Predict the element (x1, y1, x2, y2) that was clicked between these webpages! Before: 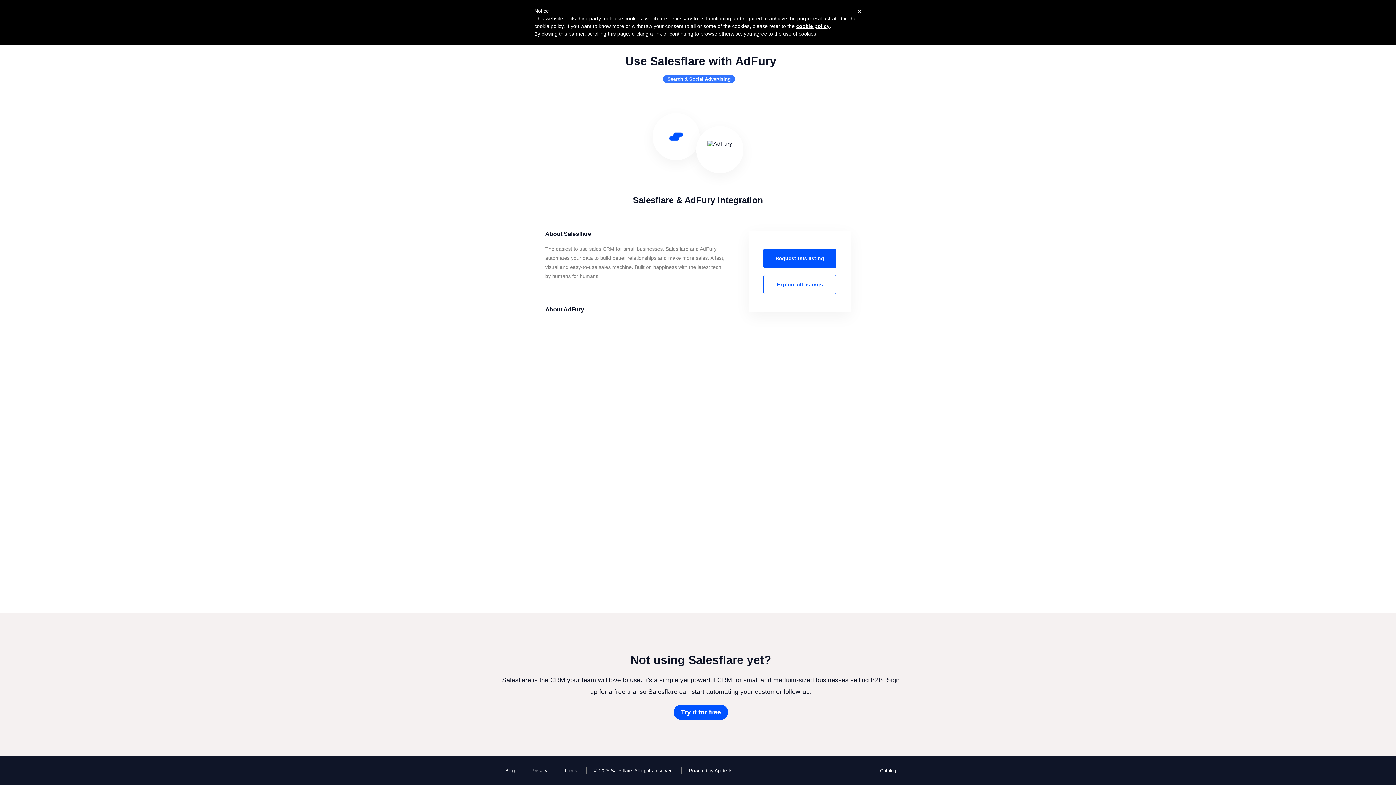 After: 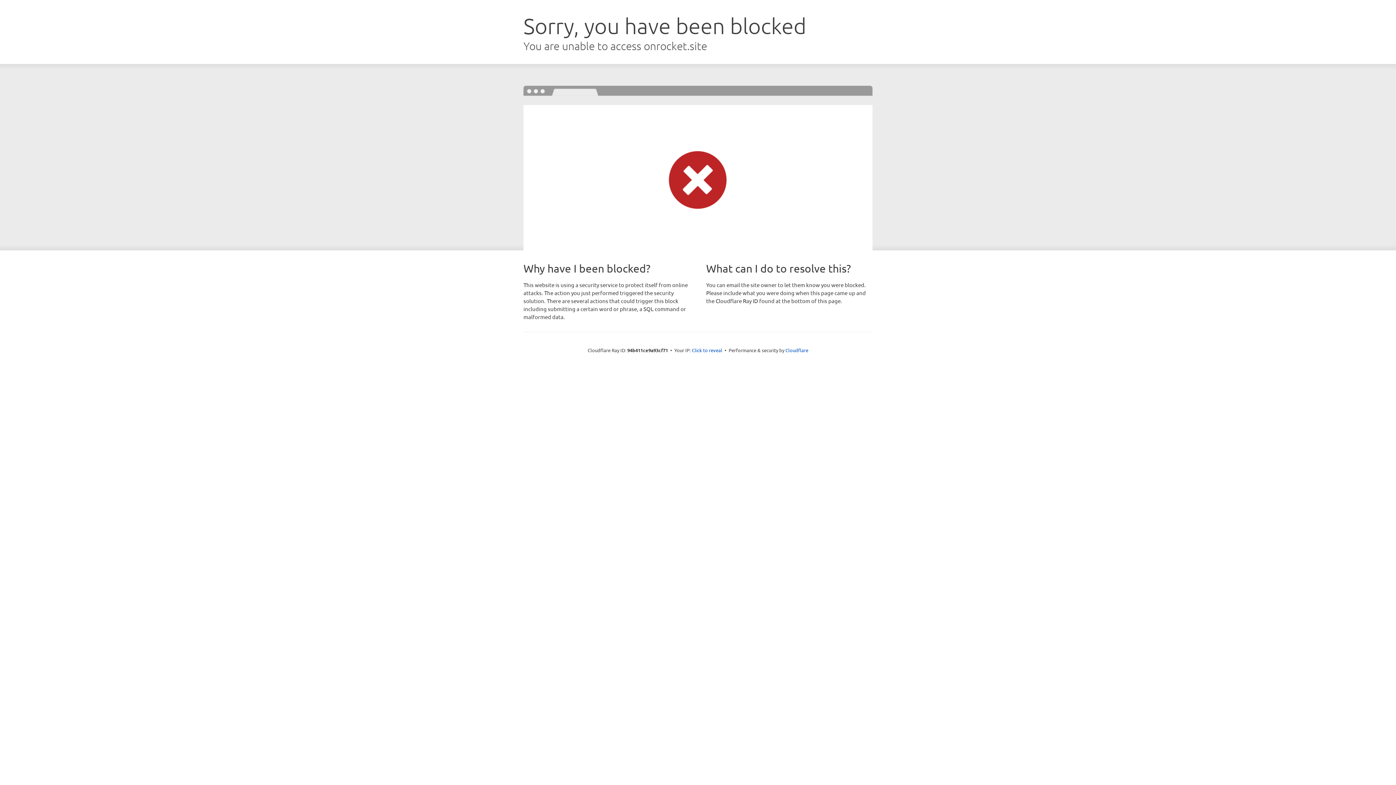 Action: bbox: (498, 767, 516, 774) label: Blog